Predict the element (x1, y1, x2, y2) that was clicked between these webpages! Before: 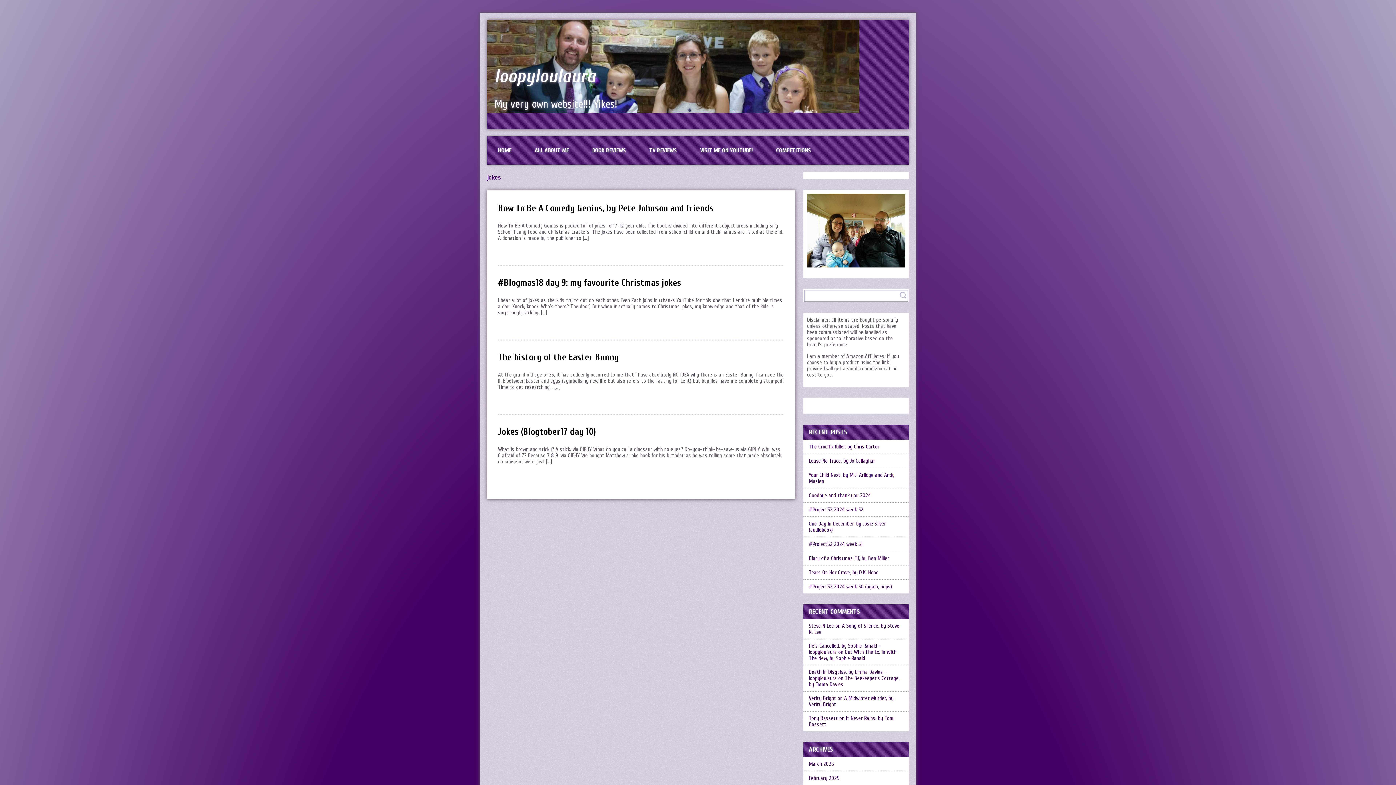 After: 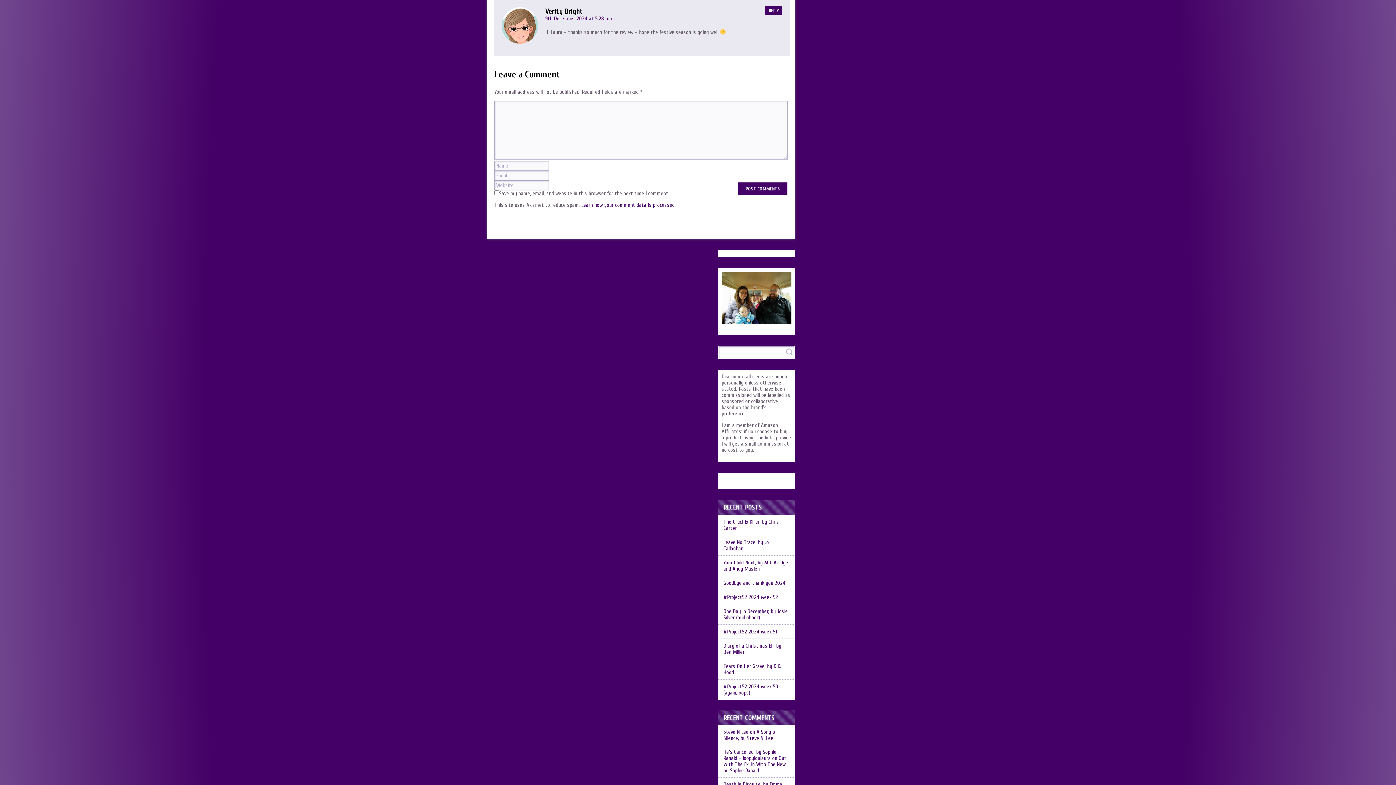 Action: label: A Midwinter Murder, by Verity Bright bbox: (809, 695, 893, 707)